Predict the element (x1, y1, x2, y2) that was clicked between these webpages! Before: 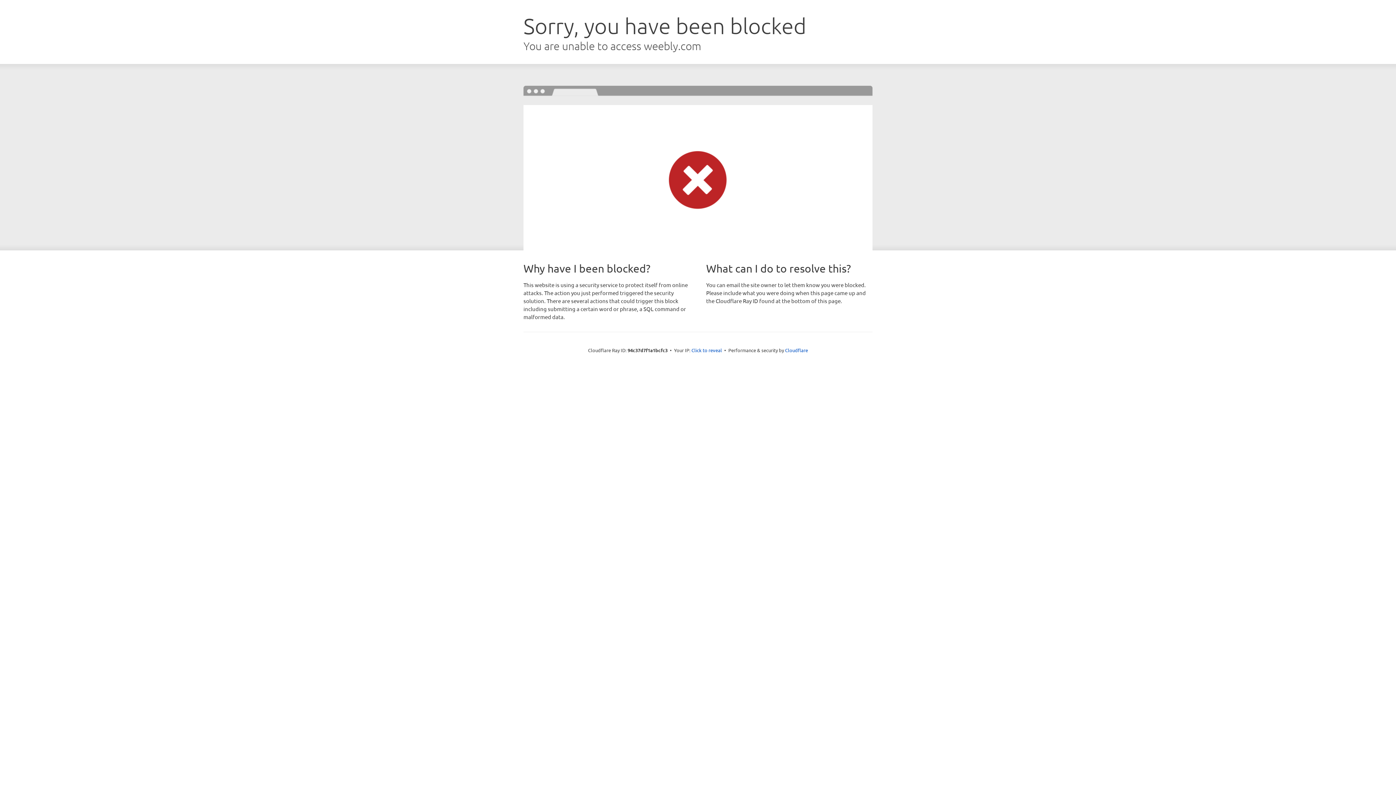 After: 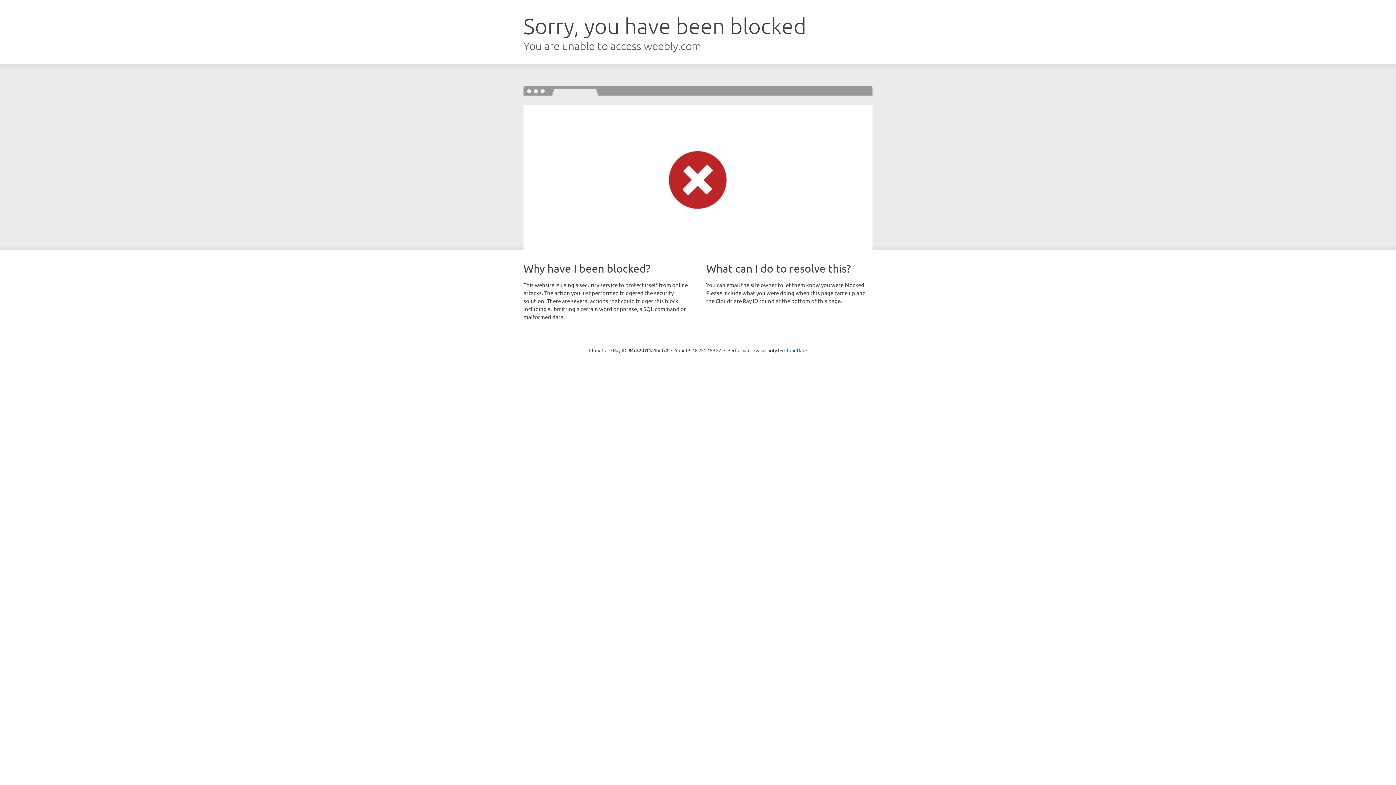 Action: bbox: (691, 346, 722, 353) label: Click to reveal